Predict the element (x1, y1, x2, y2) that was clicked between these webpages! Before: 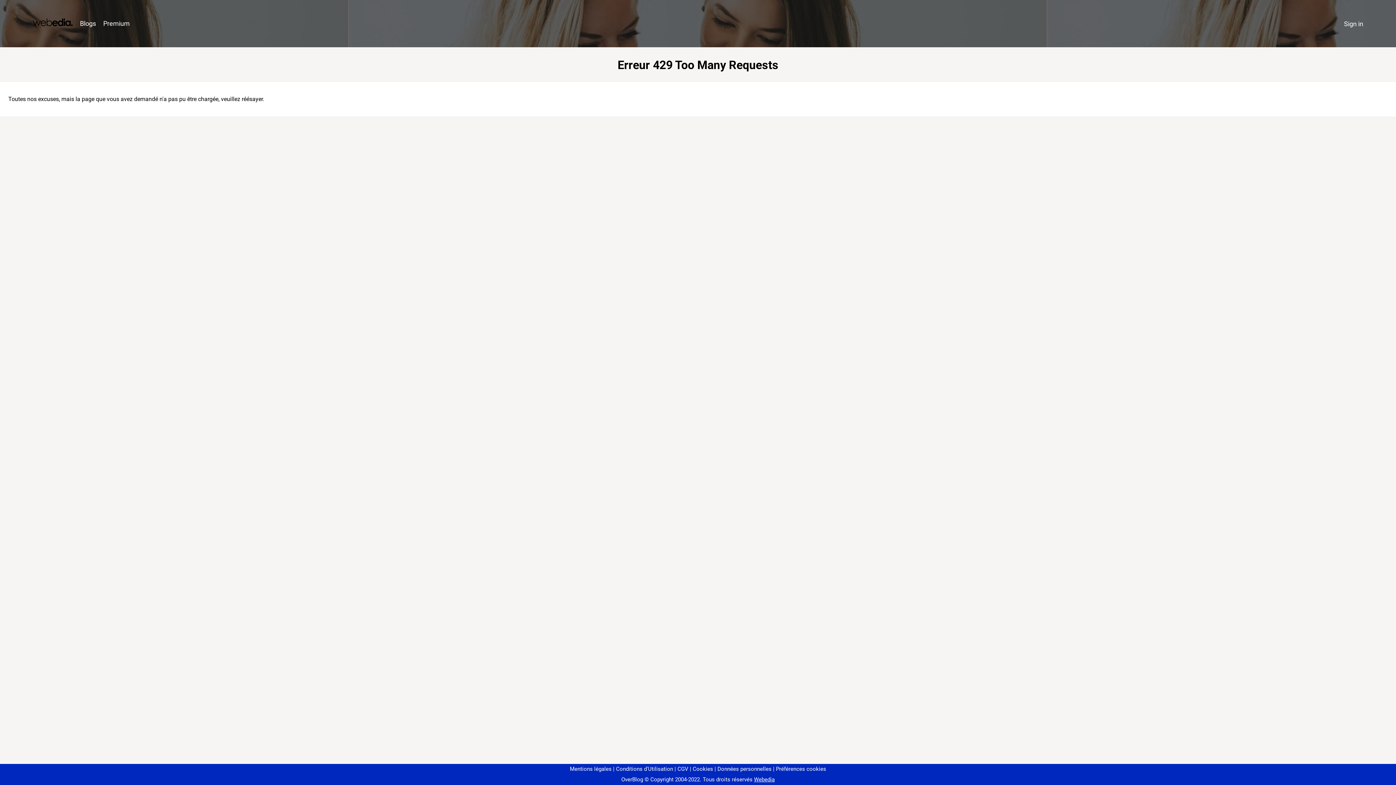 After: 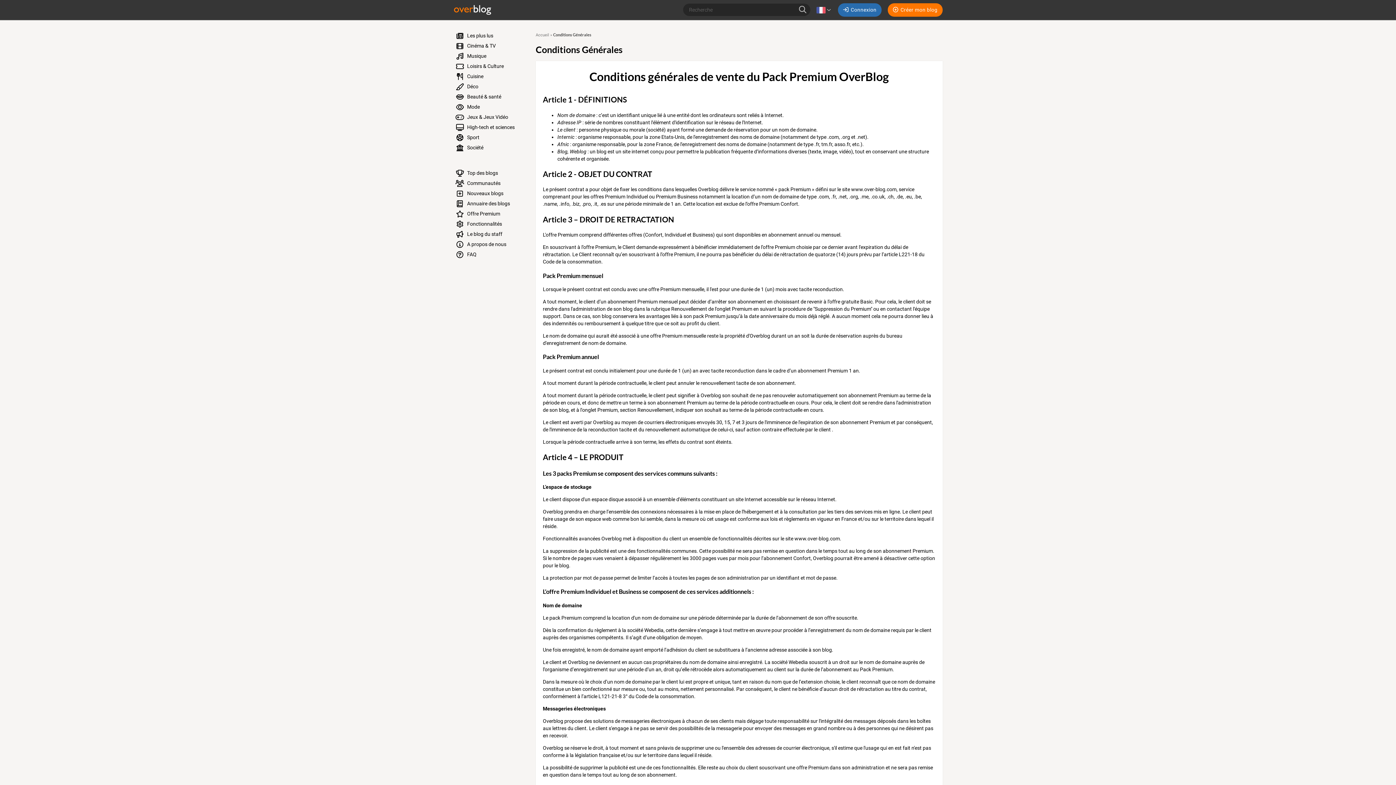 Action: bbox: (674, 766, 688, 772) label: CGV